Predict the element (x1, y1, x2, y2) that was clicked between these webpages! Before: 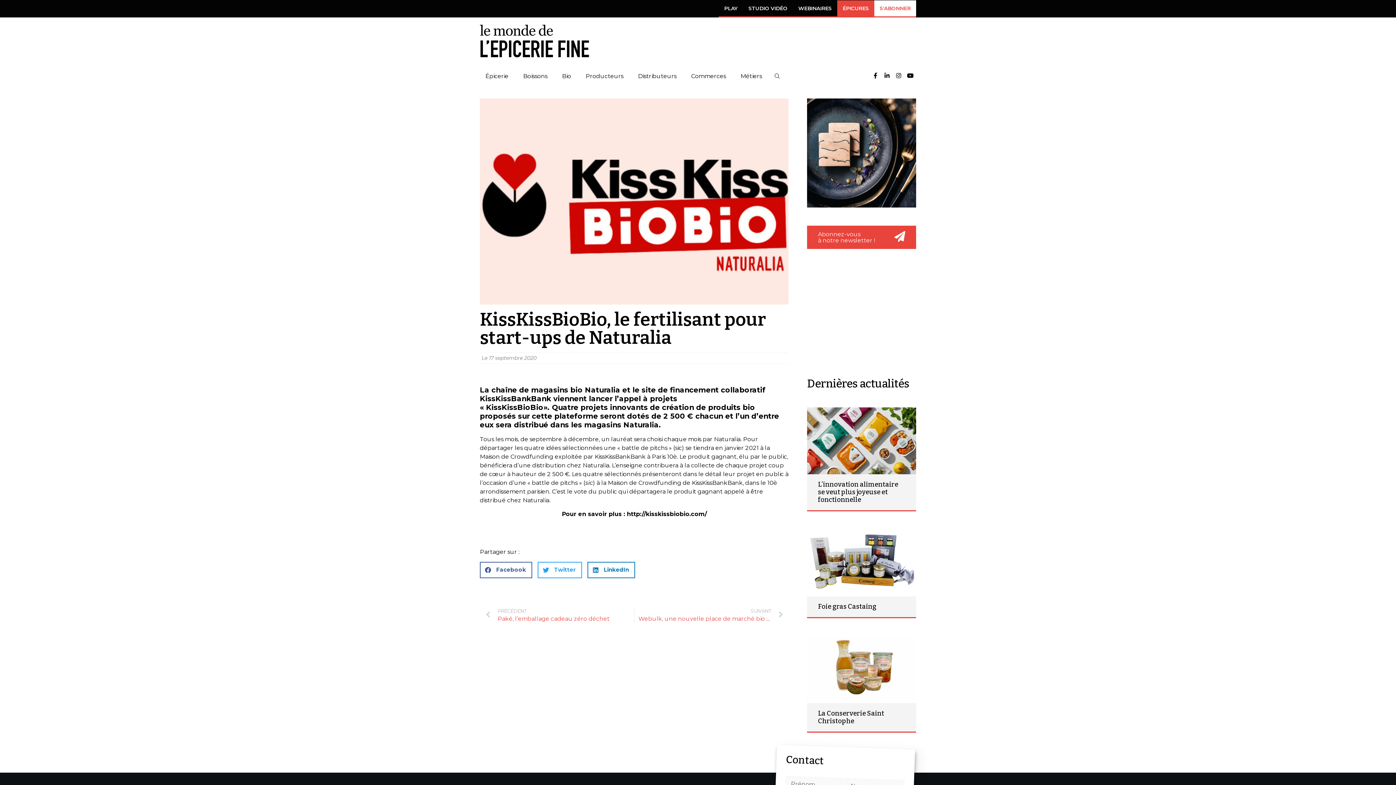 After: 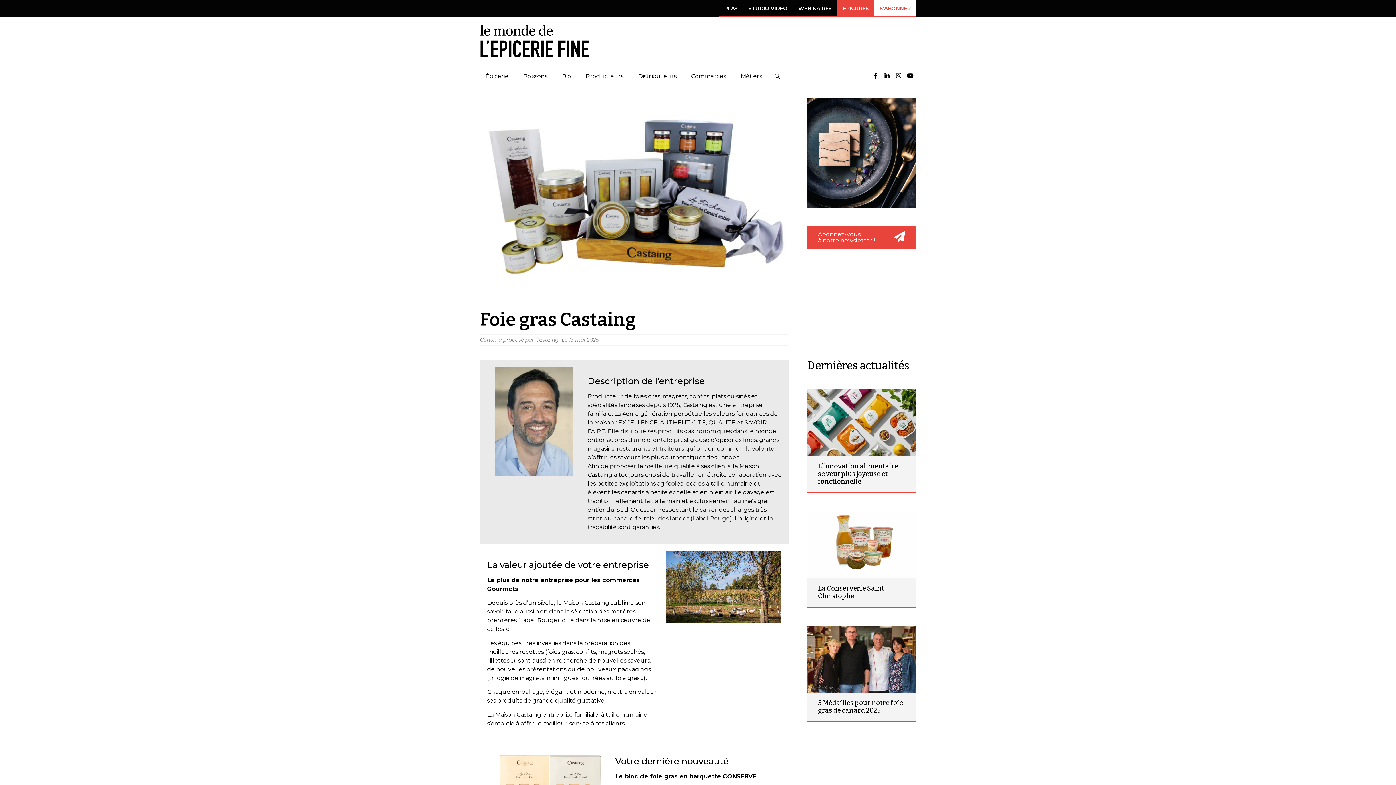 Action: bbox: (807, 529, 916, 596)